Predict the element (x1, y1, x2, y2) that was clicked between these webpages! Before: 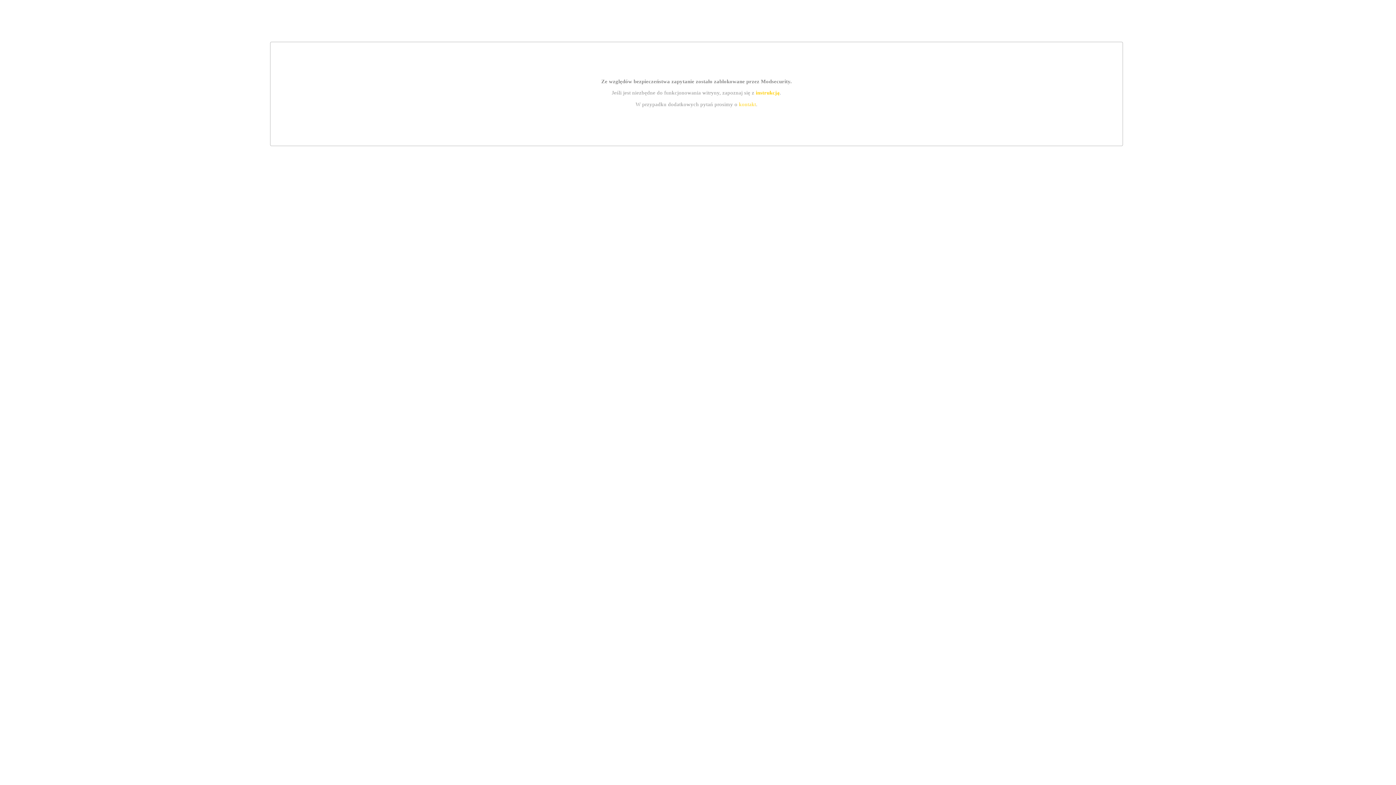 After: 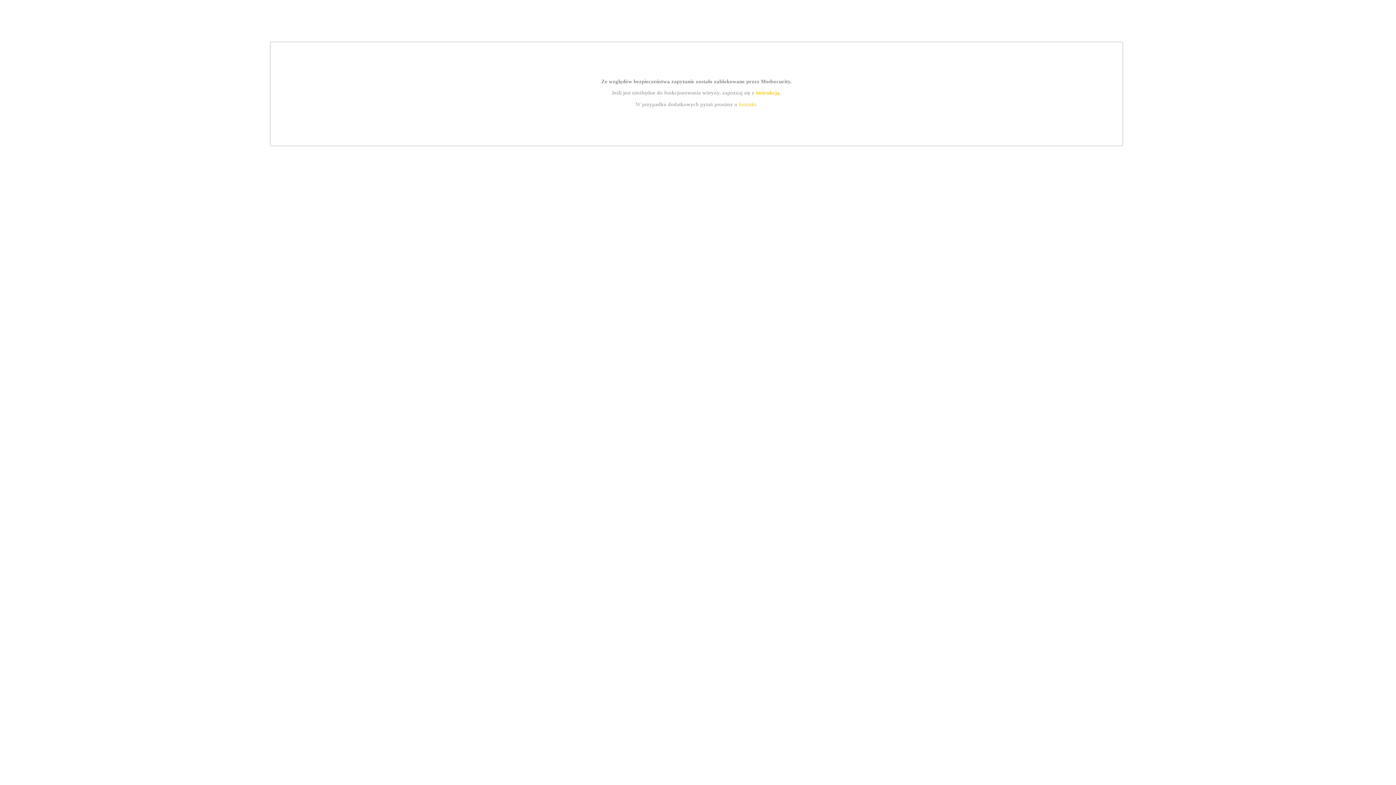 Action: label: kontakt bbox: (739, 101, 756, 107)